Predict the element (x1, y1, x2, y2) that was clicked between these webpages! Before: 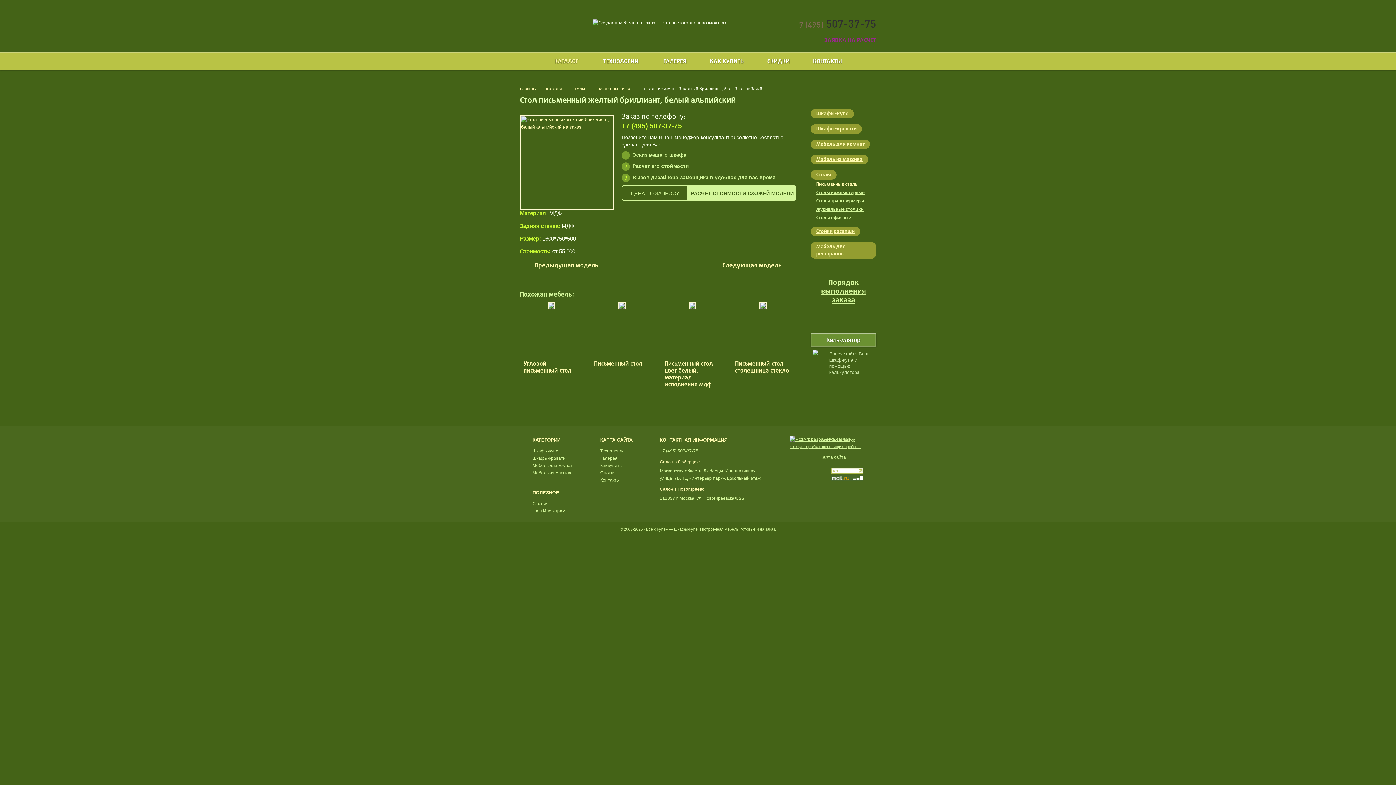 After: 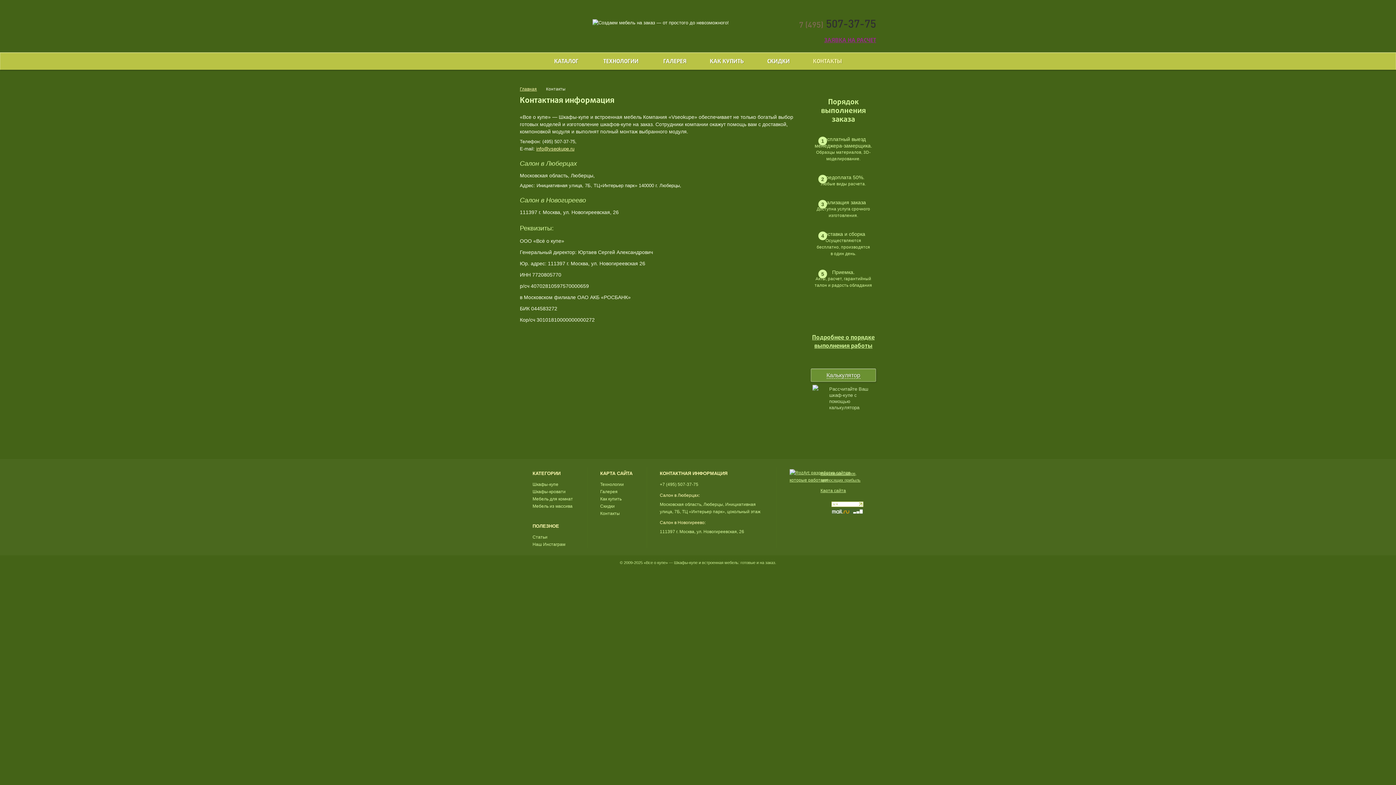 Action: label: КОНТАКТЫ bbox: (808, 52, 846, 69)